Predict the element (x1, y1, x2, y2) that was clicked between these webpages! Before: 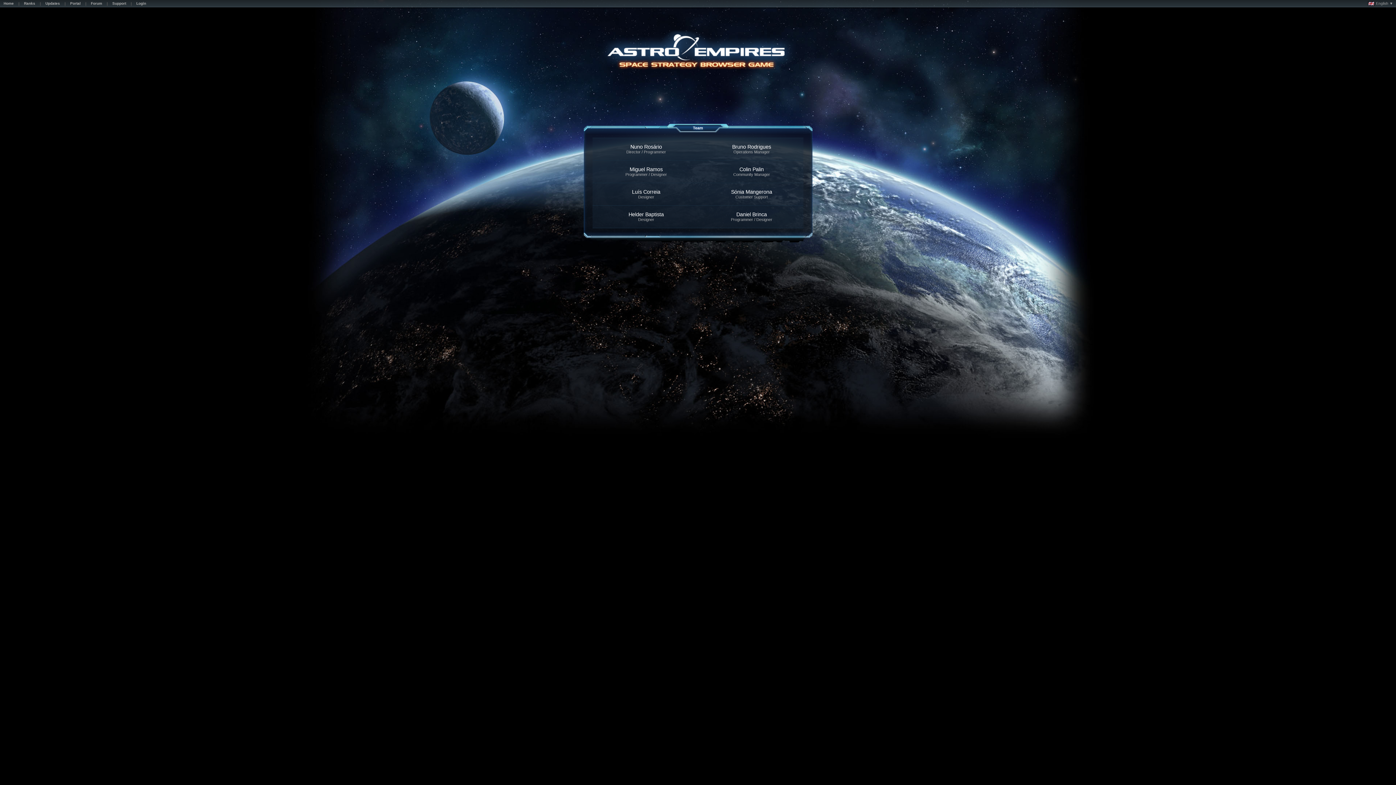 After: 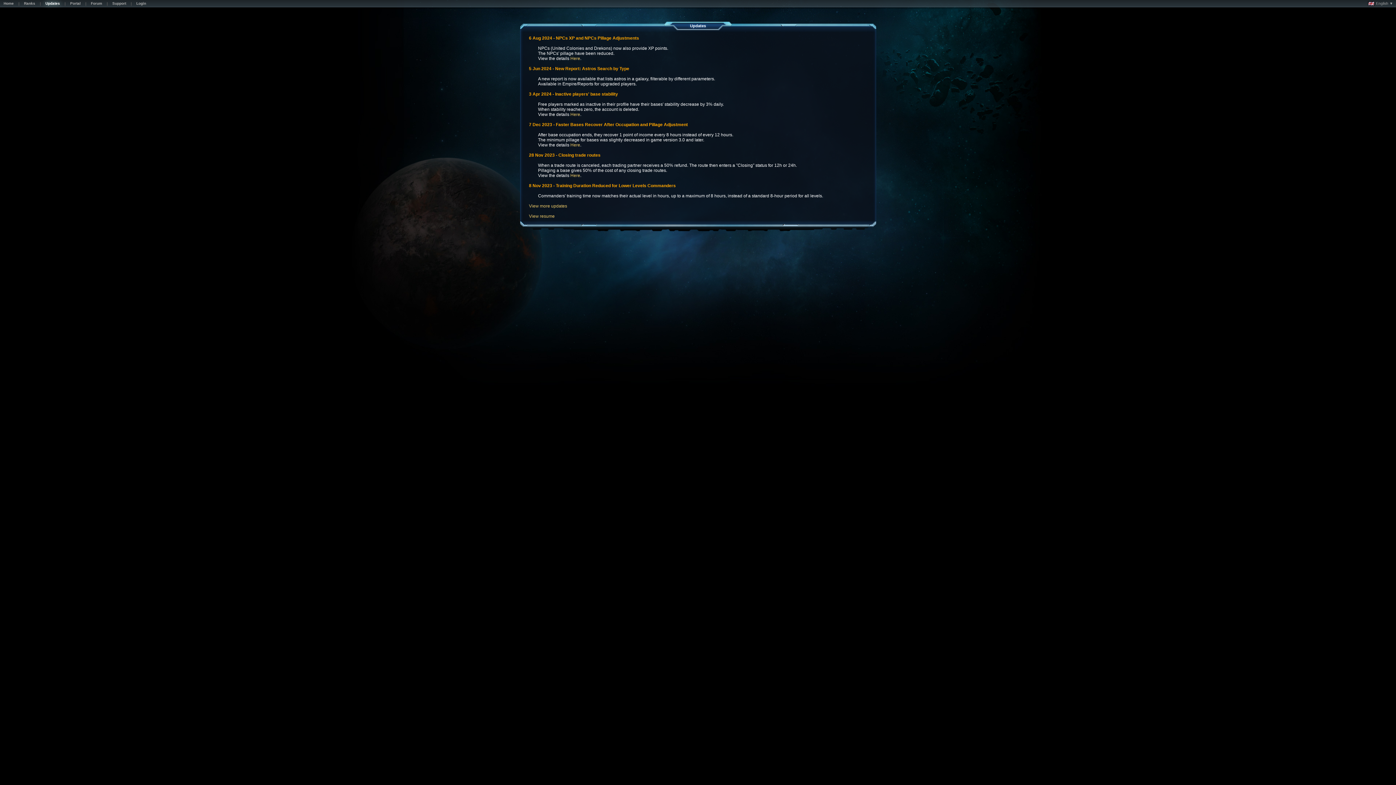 Action: bbox: (41, 1, 63, 7) label: Updates